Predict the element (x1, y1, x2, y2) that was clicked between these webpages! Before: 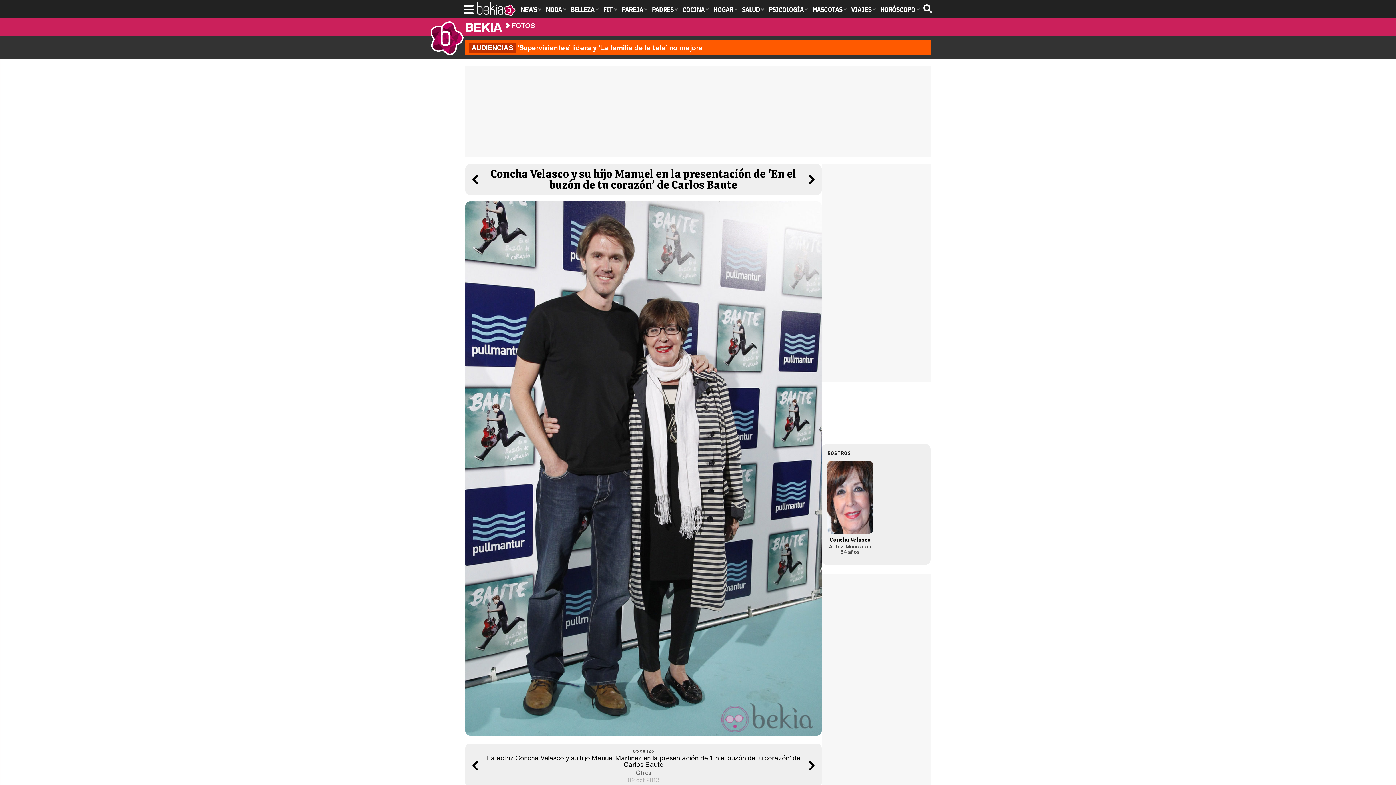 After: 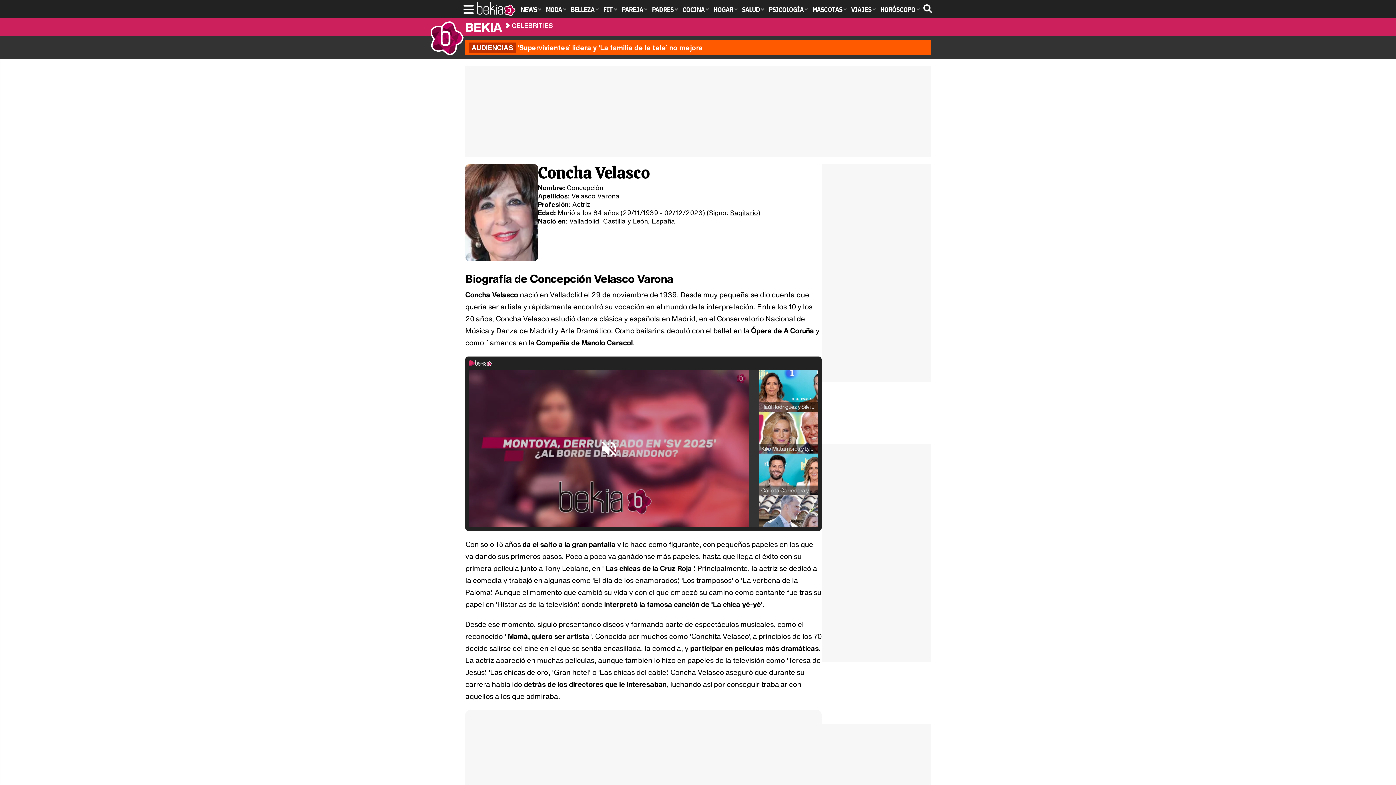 Action: bbox: (827, 530, 873, 542) label: Concha Velasco